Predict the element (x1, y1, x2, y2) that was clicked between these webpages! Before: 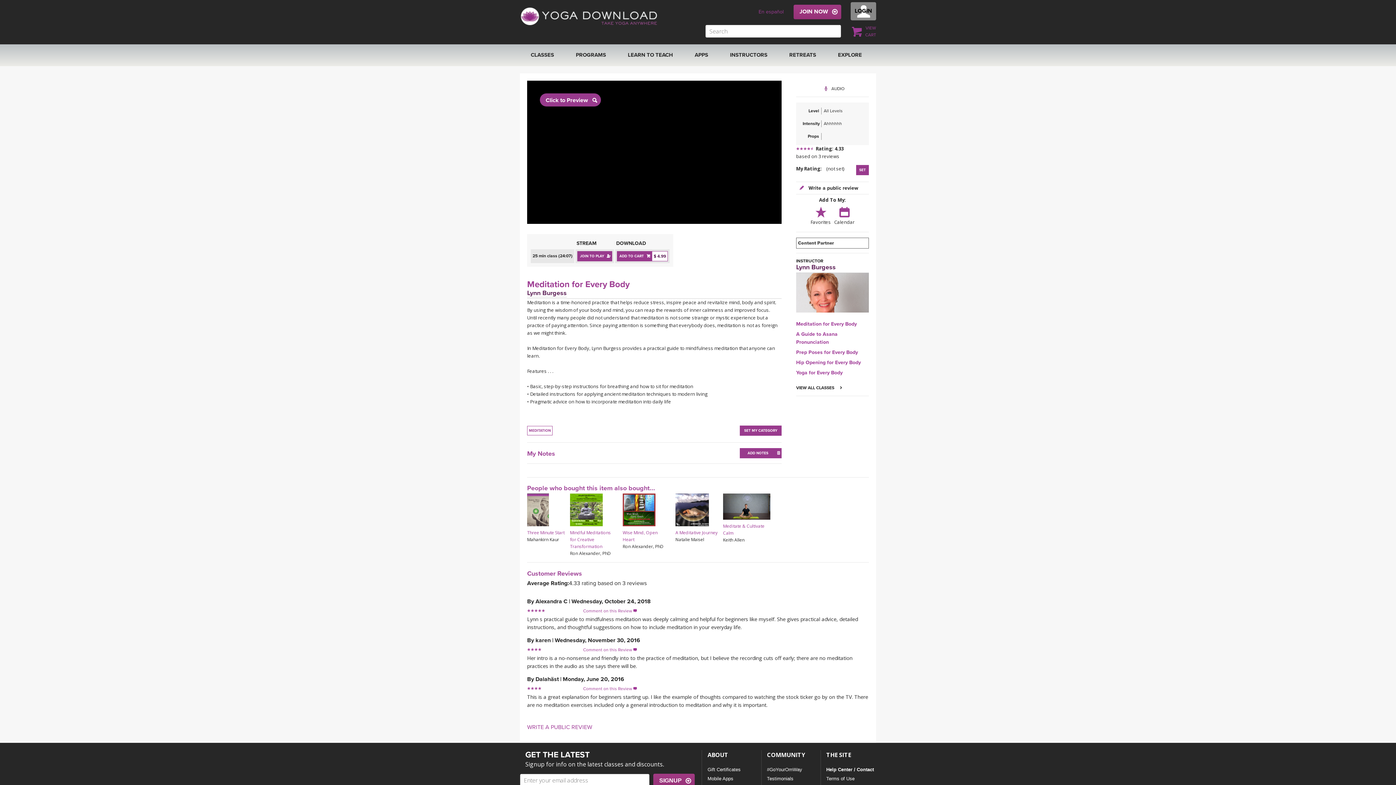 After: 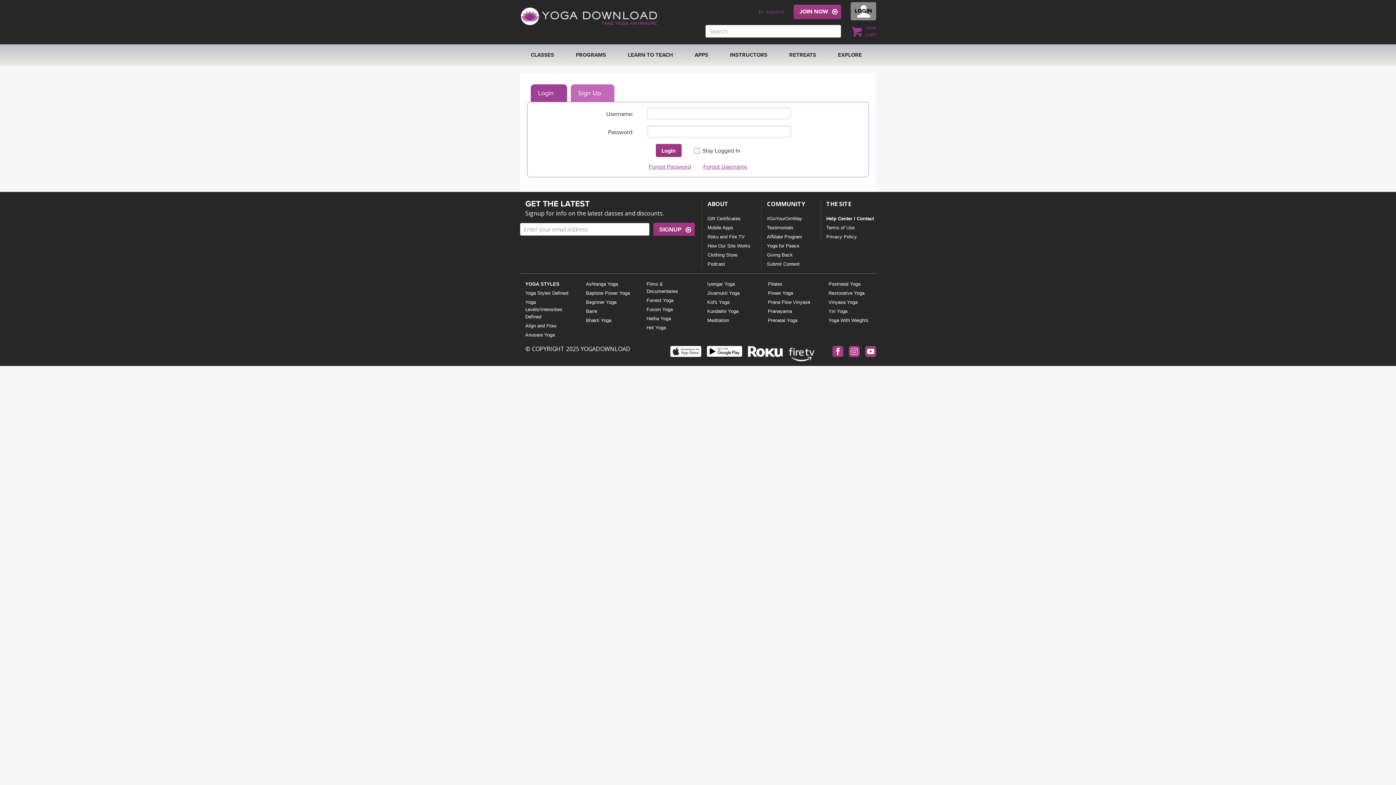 Action: bbox: (796, 185, 858, 191) label:  Write a public review